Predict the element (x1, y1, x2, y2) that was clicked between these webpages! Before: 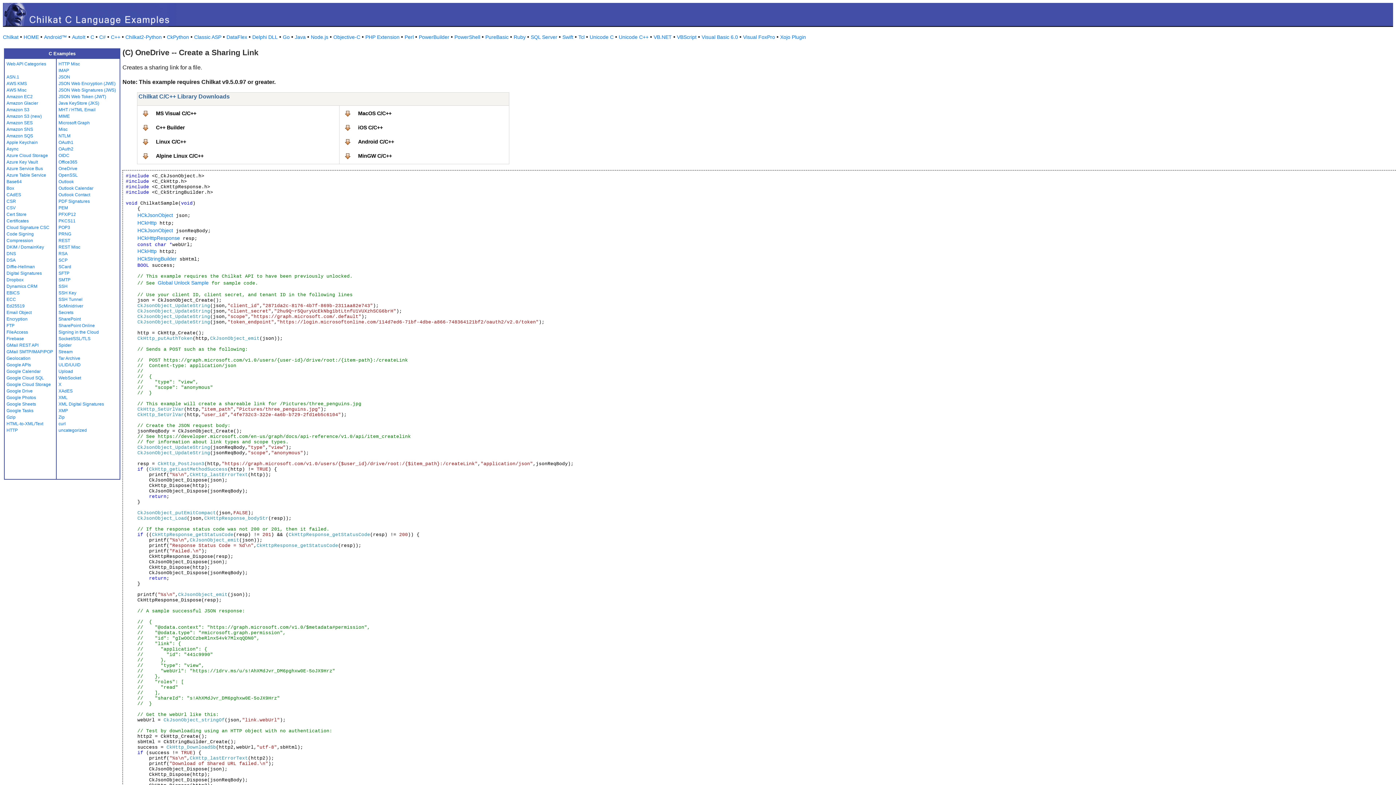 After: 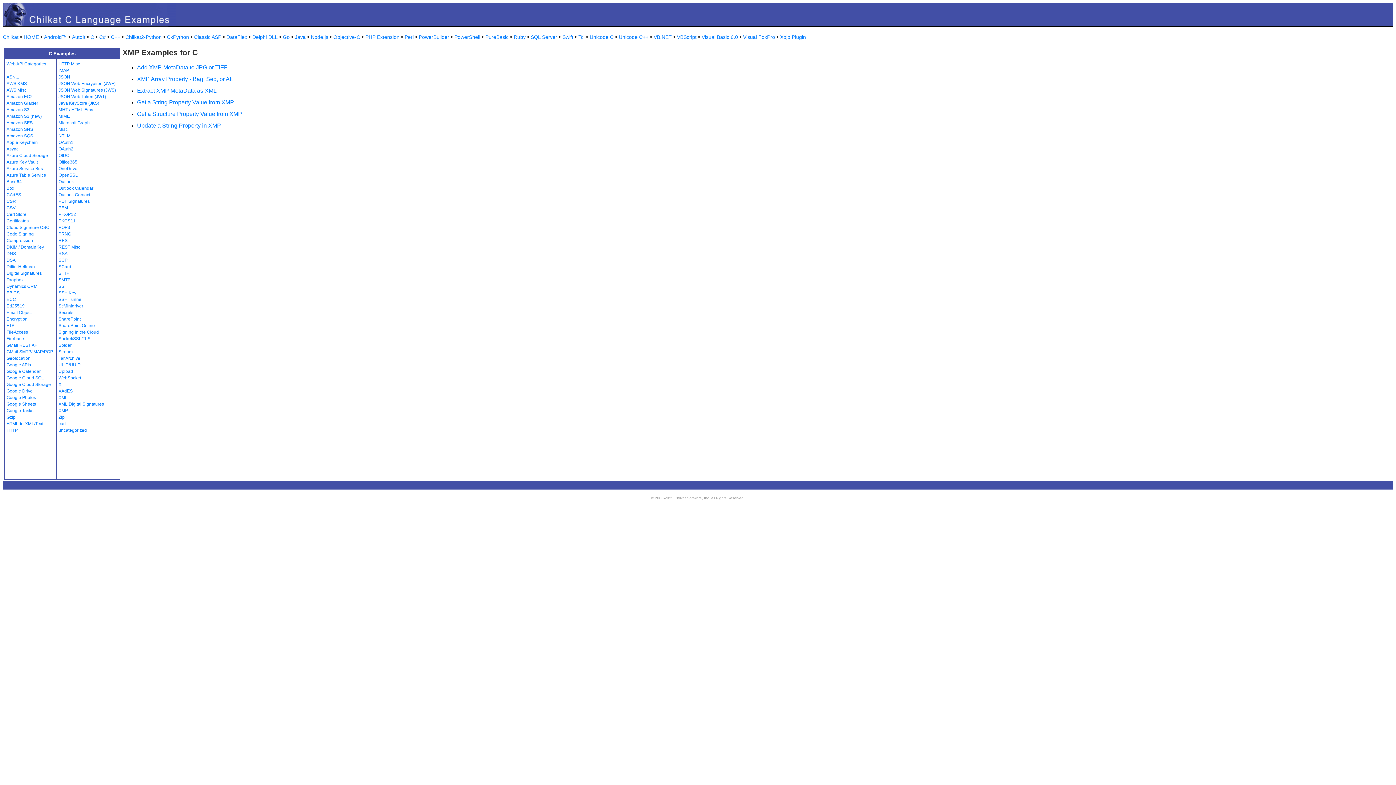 Action: label: XMP bbox: (58, 408, 68, 413)